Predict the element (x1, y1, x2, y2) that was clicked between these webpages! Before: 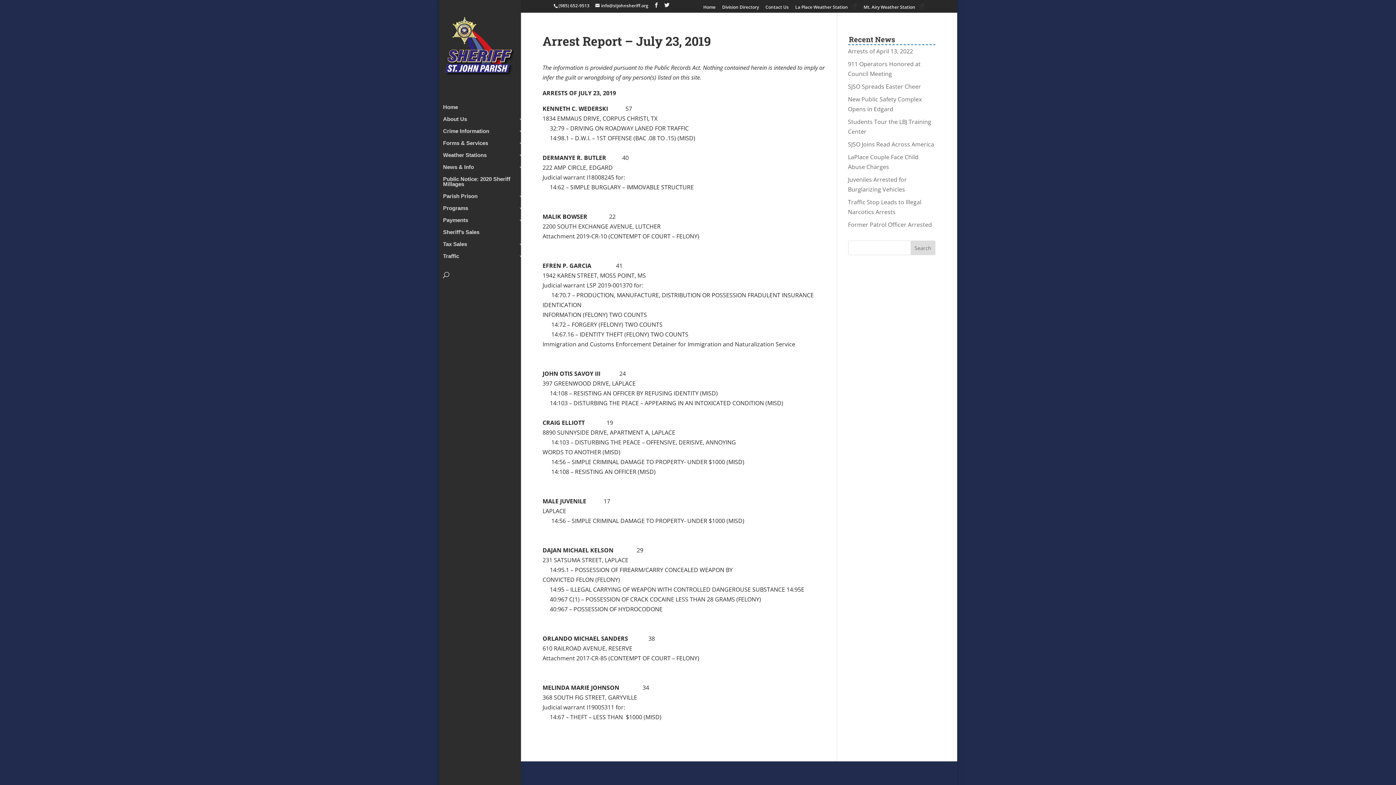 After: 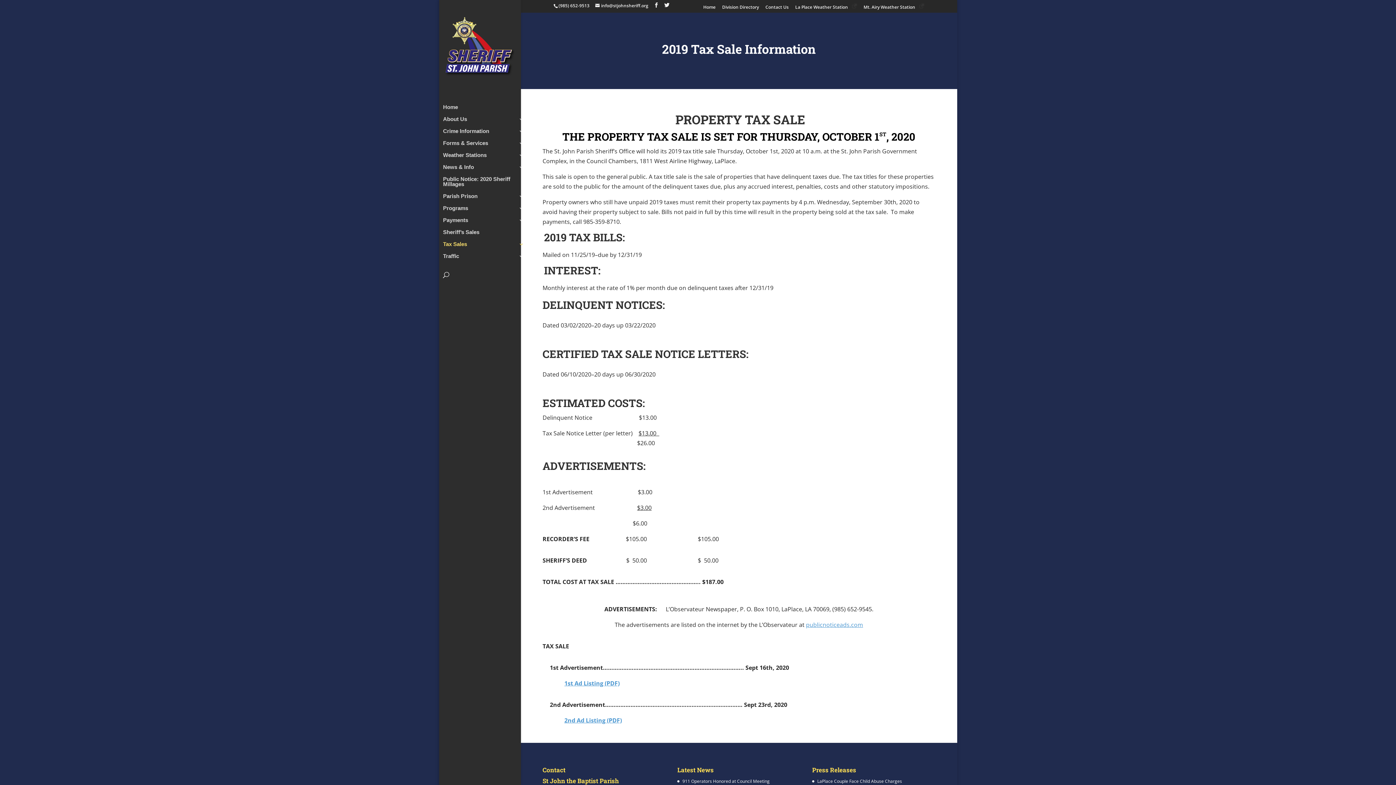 Action: bbox: (443, 241, 531, 253) label: Tax Sales